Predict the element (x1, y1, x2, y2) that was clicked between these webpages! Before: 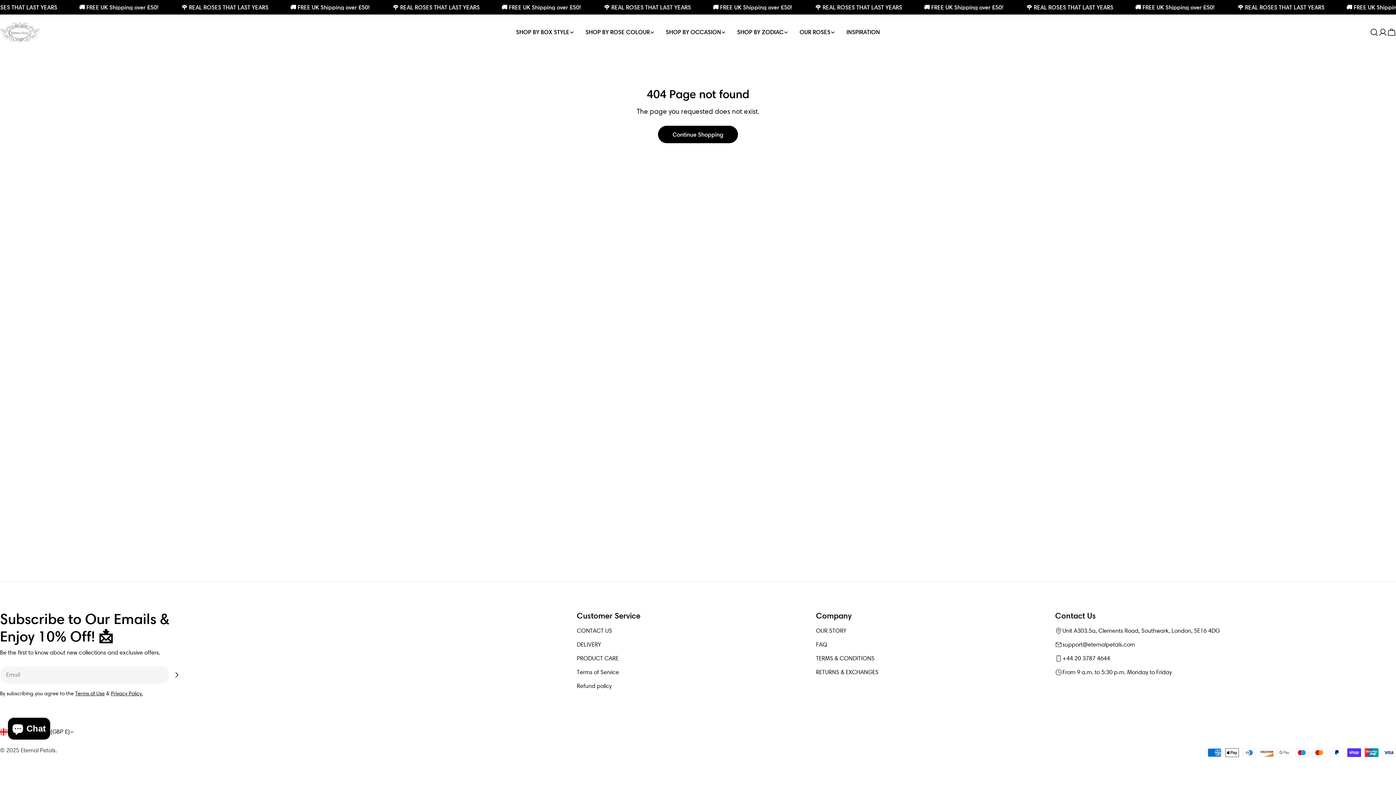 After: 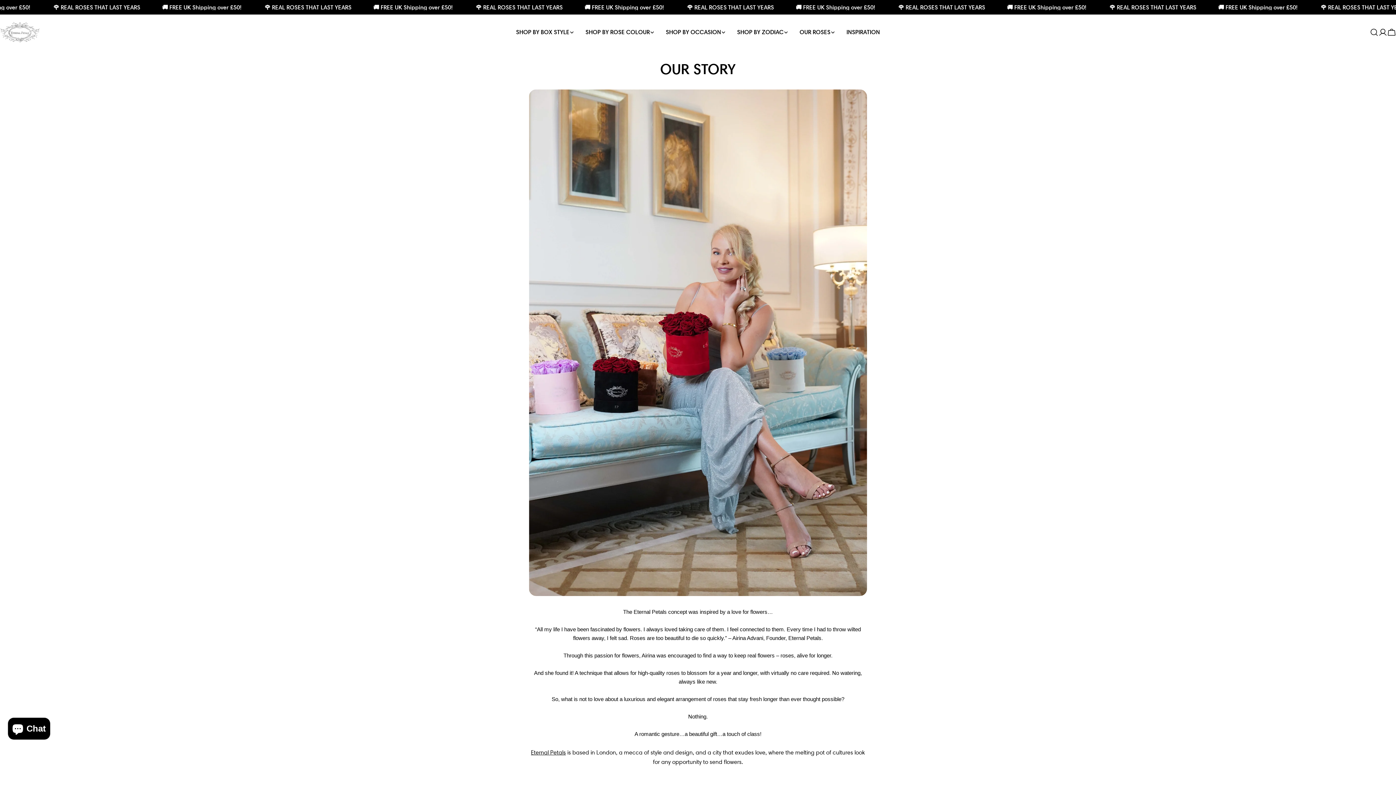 Action: bbox: (816, 627, 846, 634) label: OUR STORY